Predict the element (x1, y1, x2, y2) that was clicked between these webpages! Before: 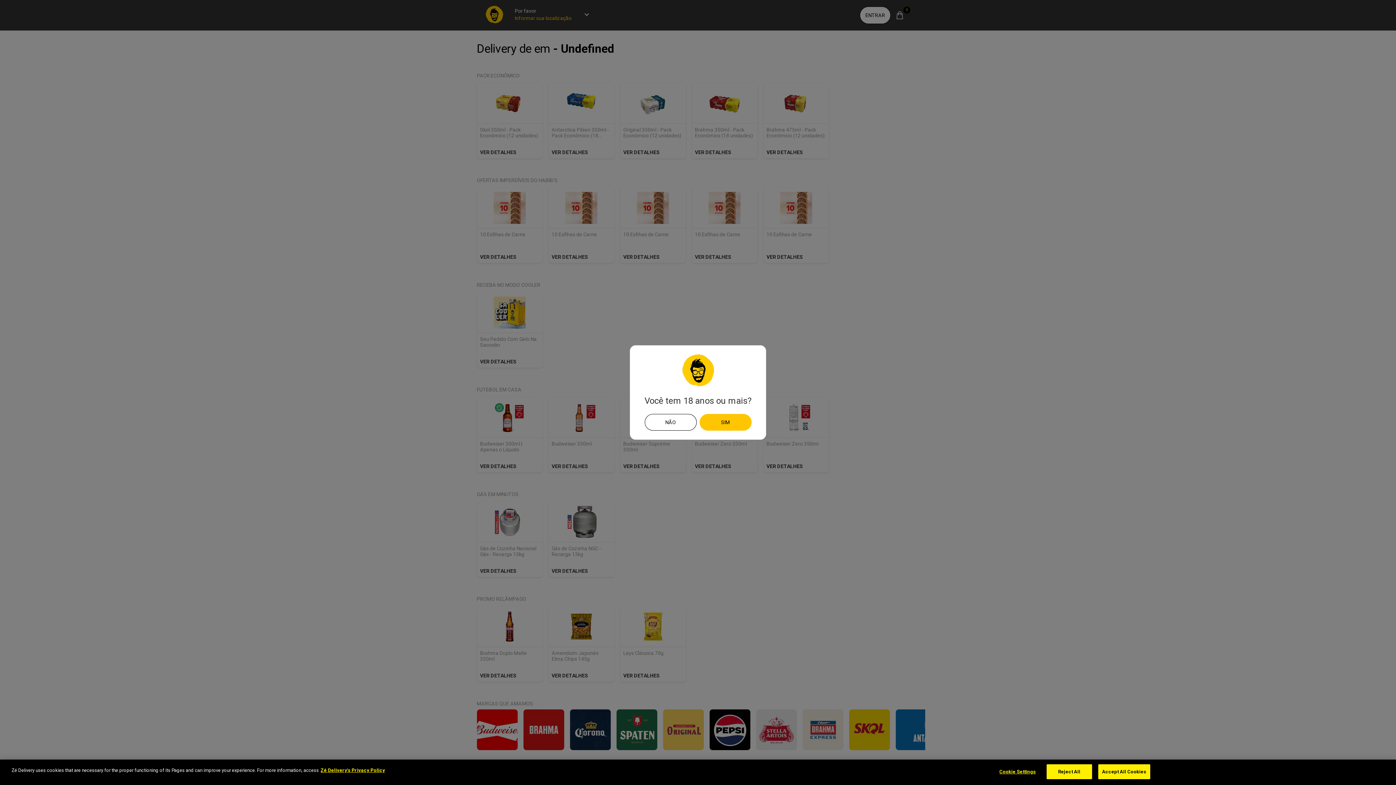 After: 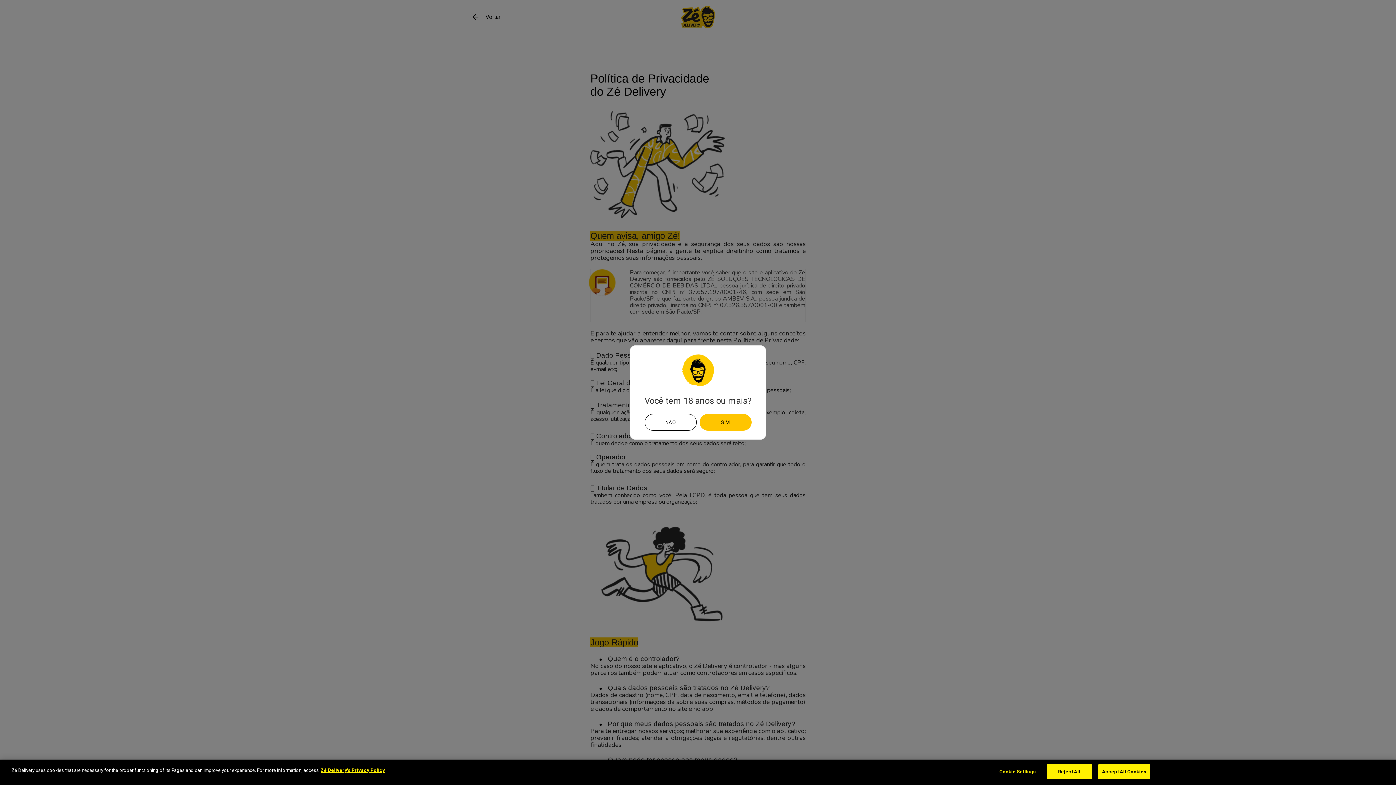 Action: bbox: (320, 768, 385, 773) label: More information about your privacy